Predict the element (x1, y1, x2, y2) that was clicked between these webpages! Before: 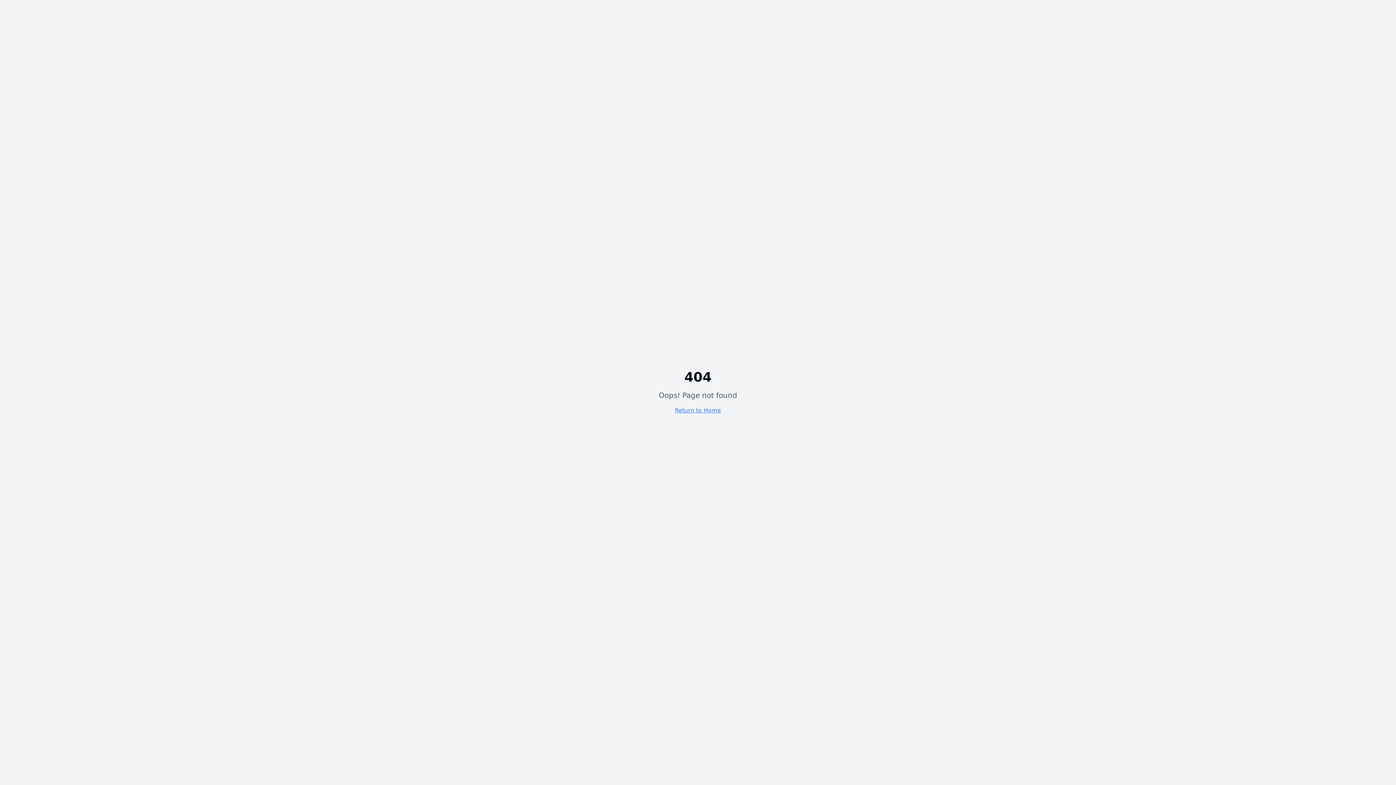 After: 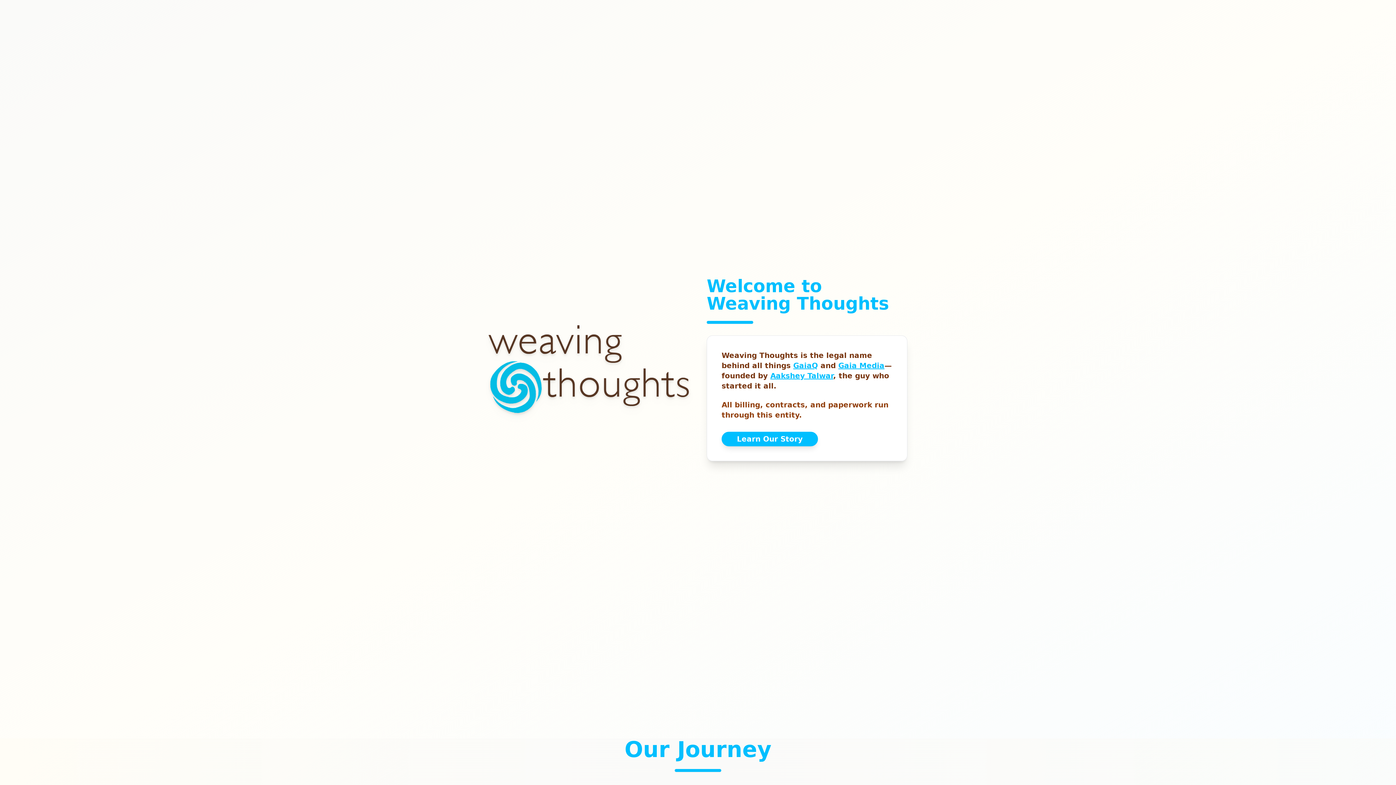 Action: bbox: (675, 407, 721, 414) label: Return to Home